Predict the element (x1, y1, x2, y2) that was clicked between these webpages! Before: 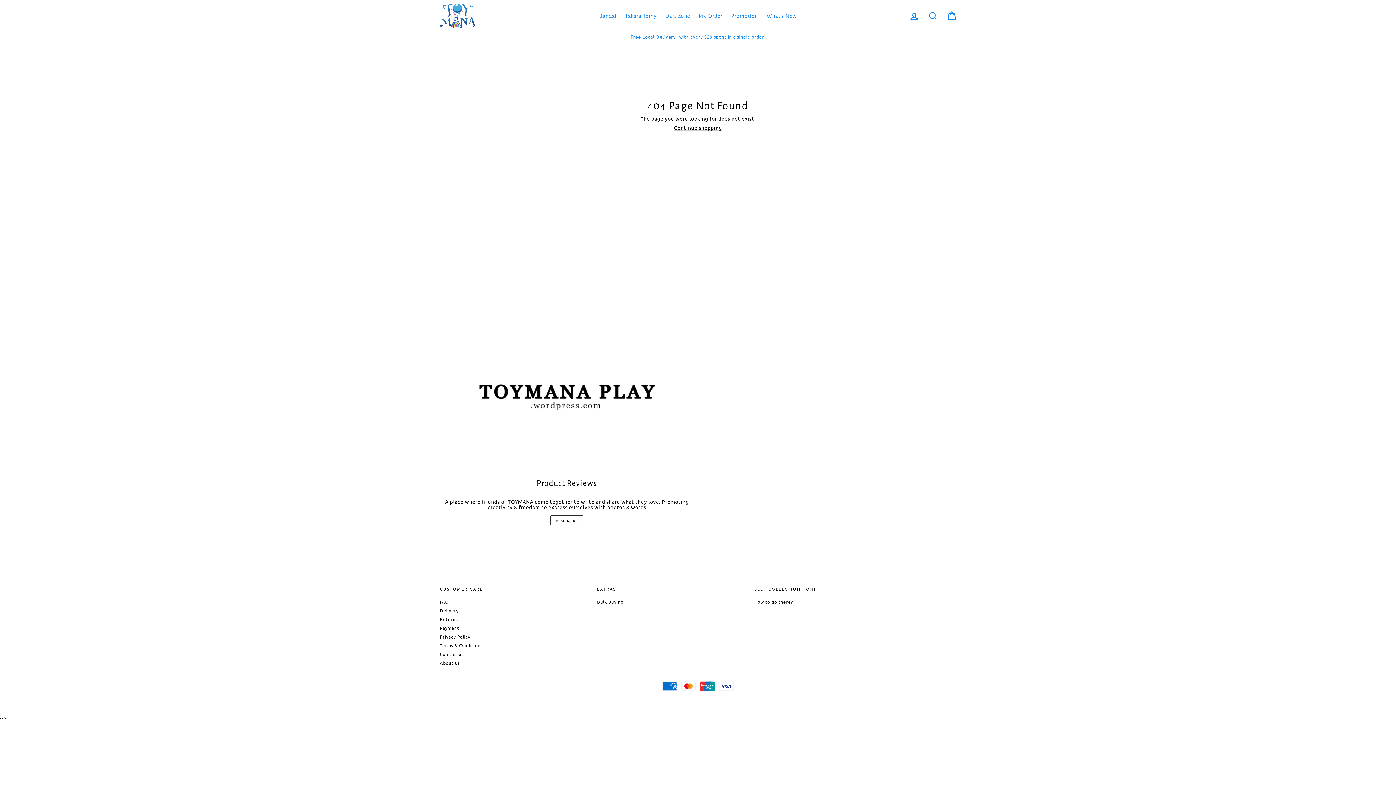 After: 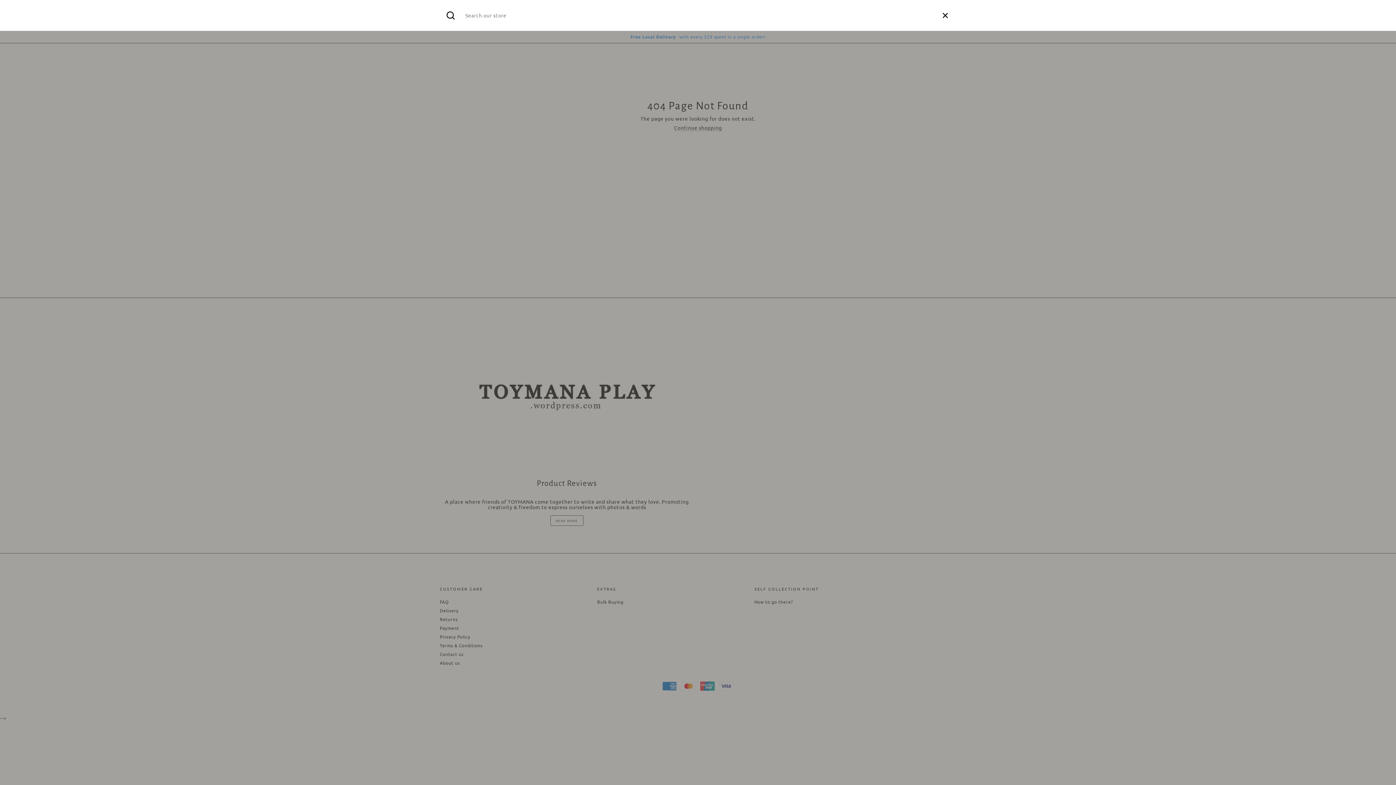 Action: label: Search bbox: (924, 8, 941, 23)